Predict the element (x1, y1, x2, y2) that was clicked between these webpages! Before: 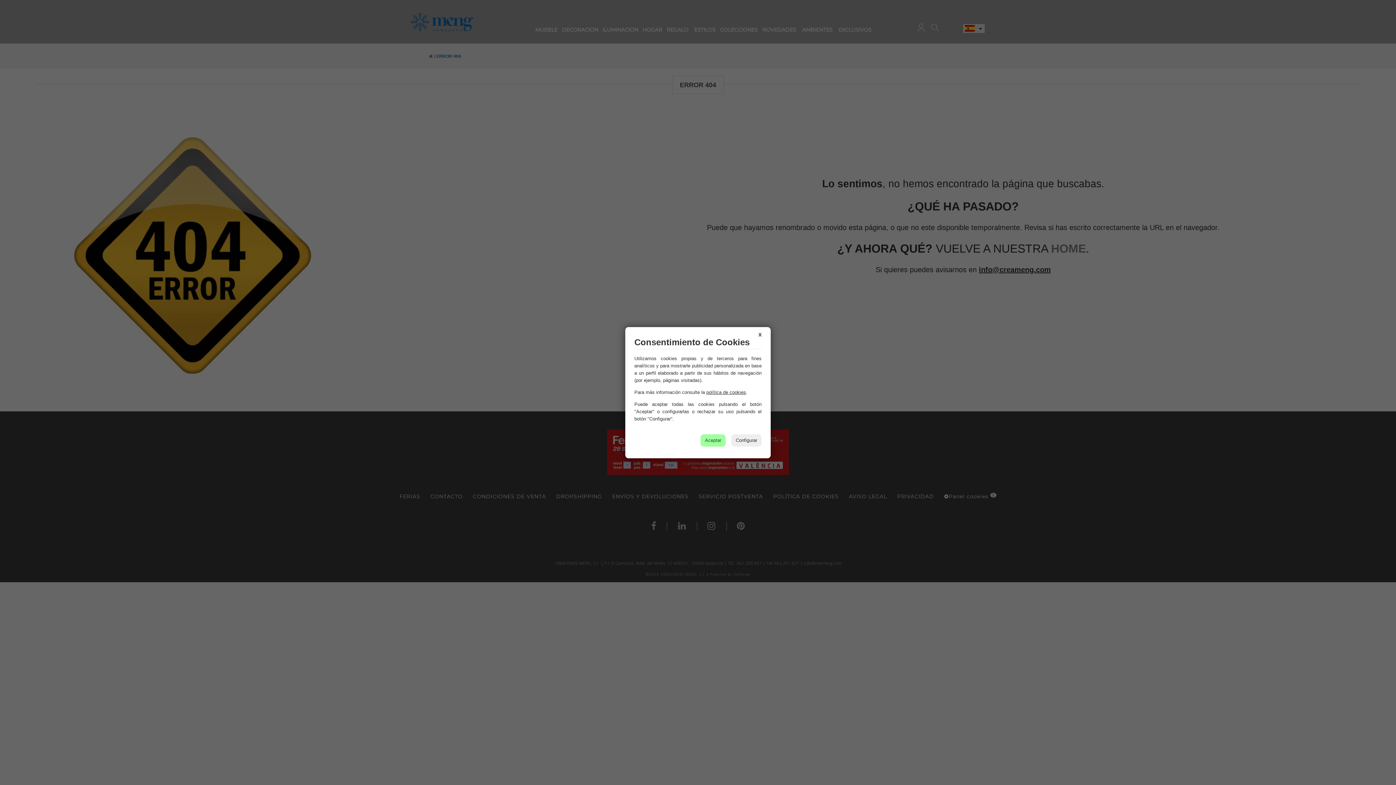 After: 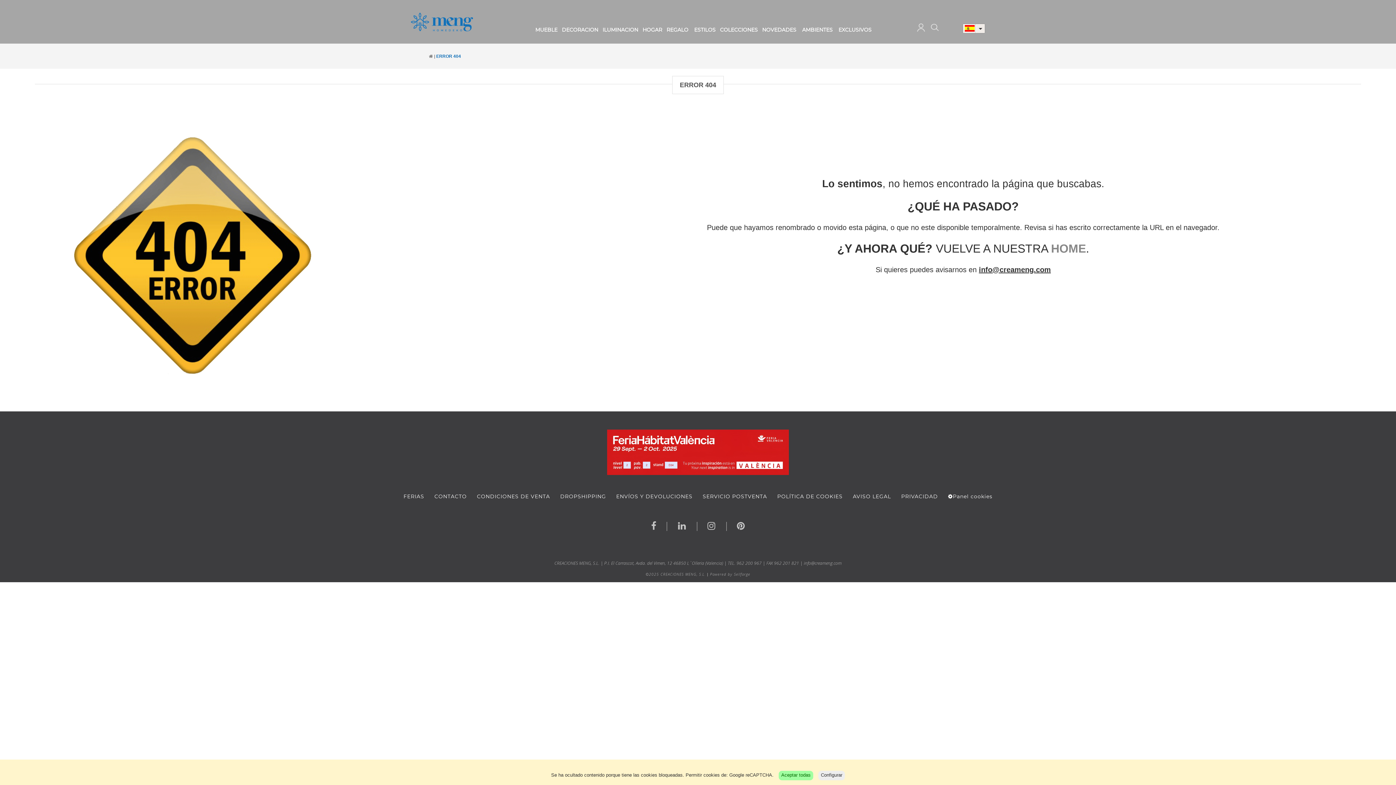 Action: label: X bbox: (758, 330, 761, 338)